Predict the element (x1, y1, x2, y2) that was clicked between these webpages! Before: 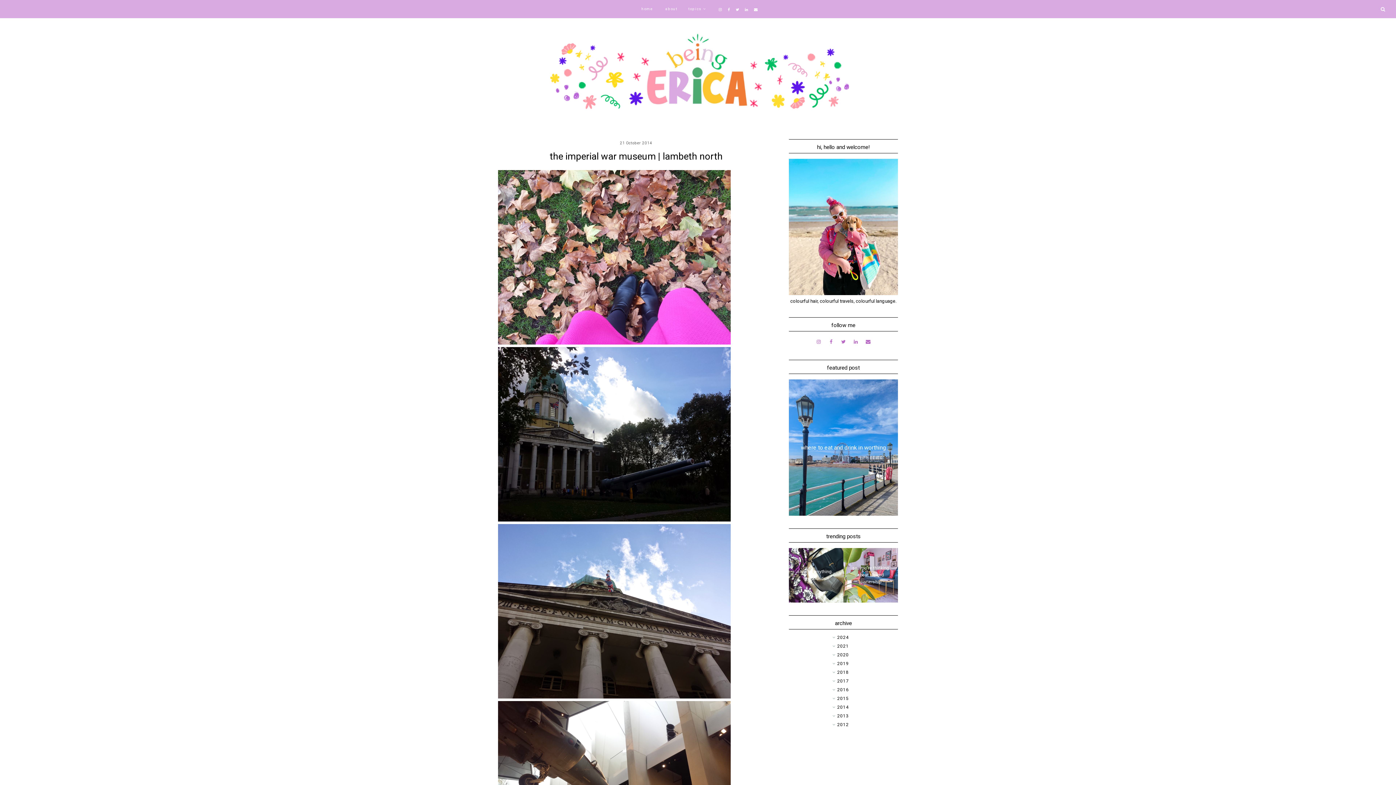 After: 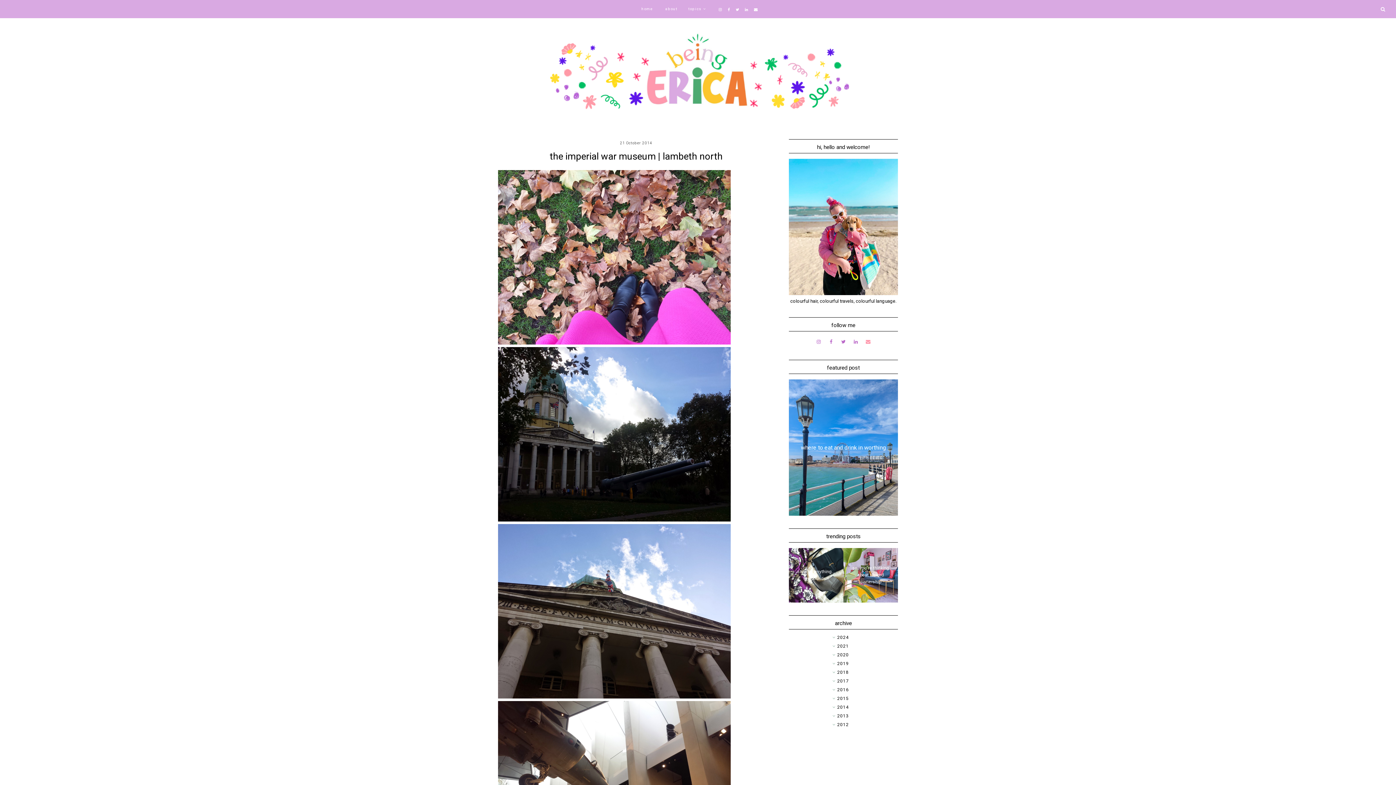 Action: bbox: (863, 337, 873, 347)